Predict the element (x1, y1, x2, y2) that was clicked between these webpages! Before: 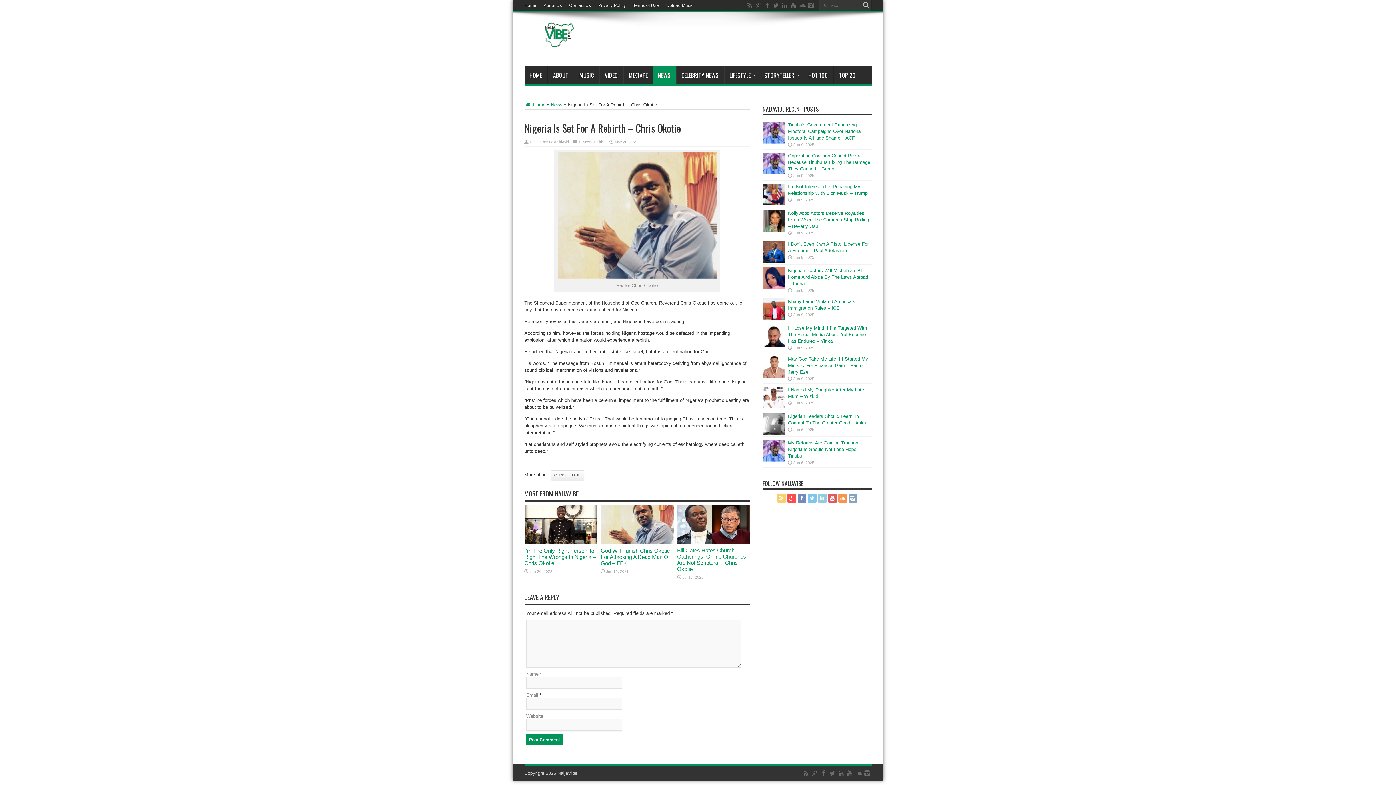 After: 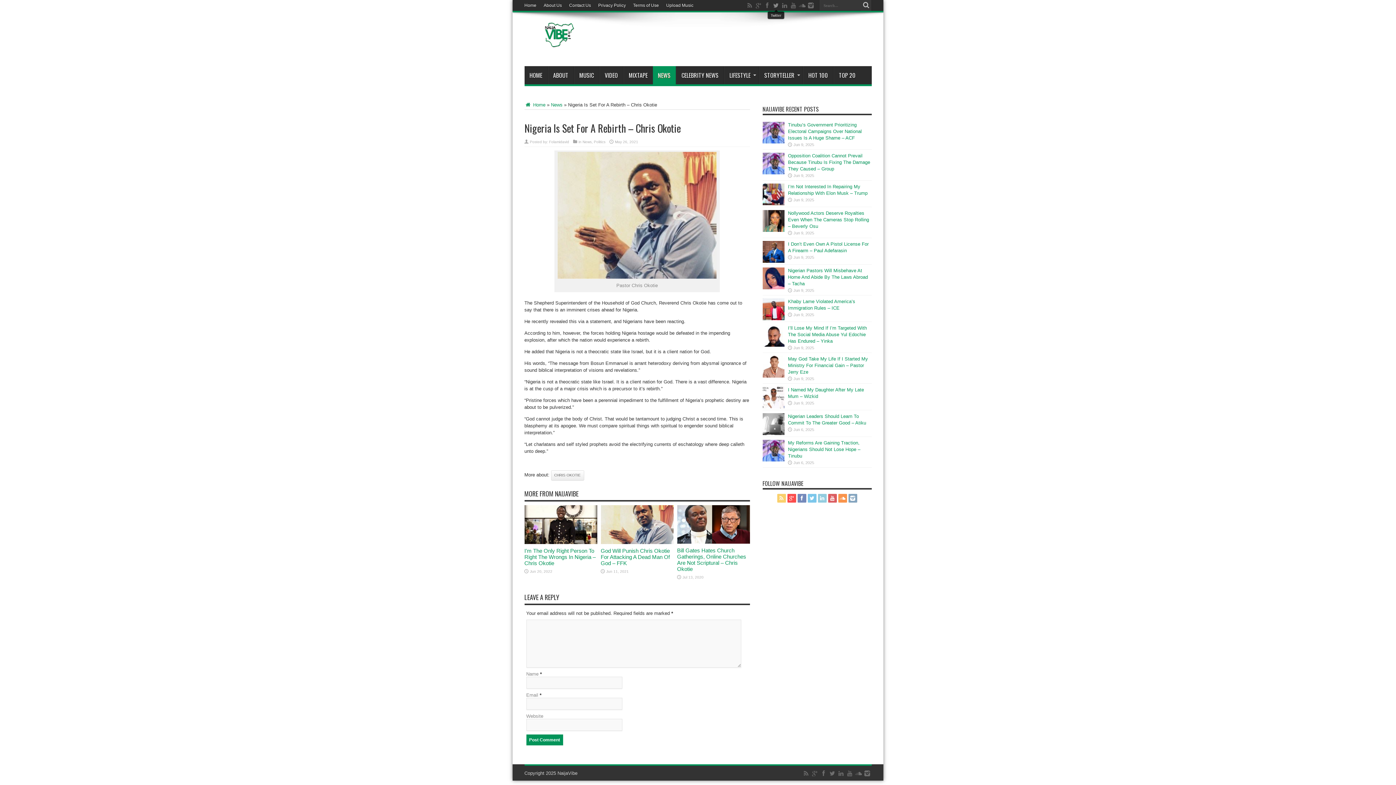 Action: bbox: (772, 1, 779, 9)